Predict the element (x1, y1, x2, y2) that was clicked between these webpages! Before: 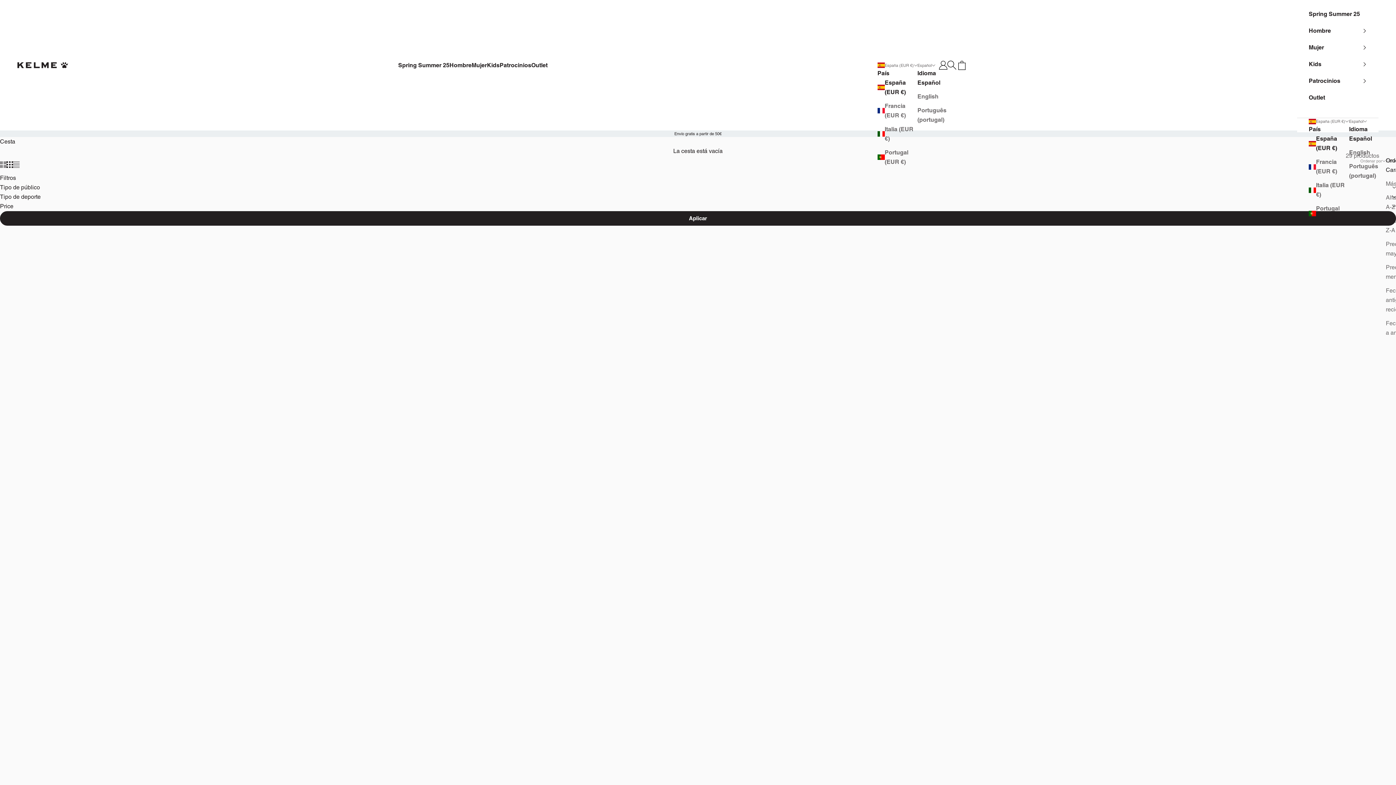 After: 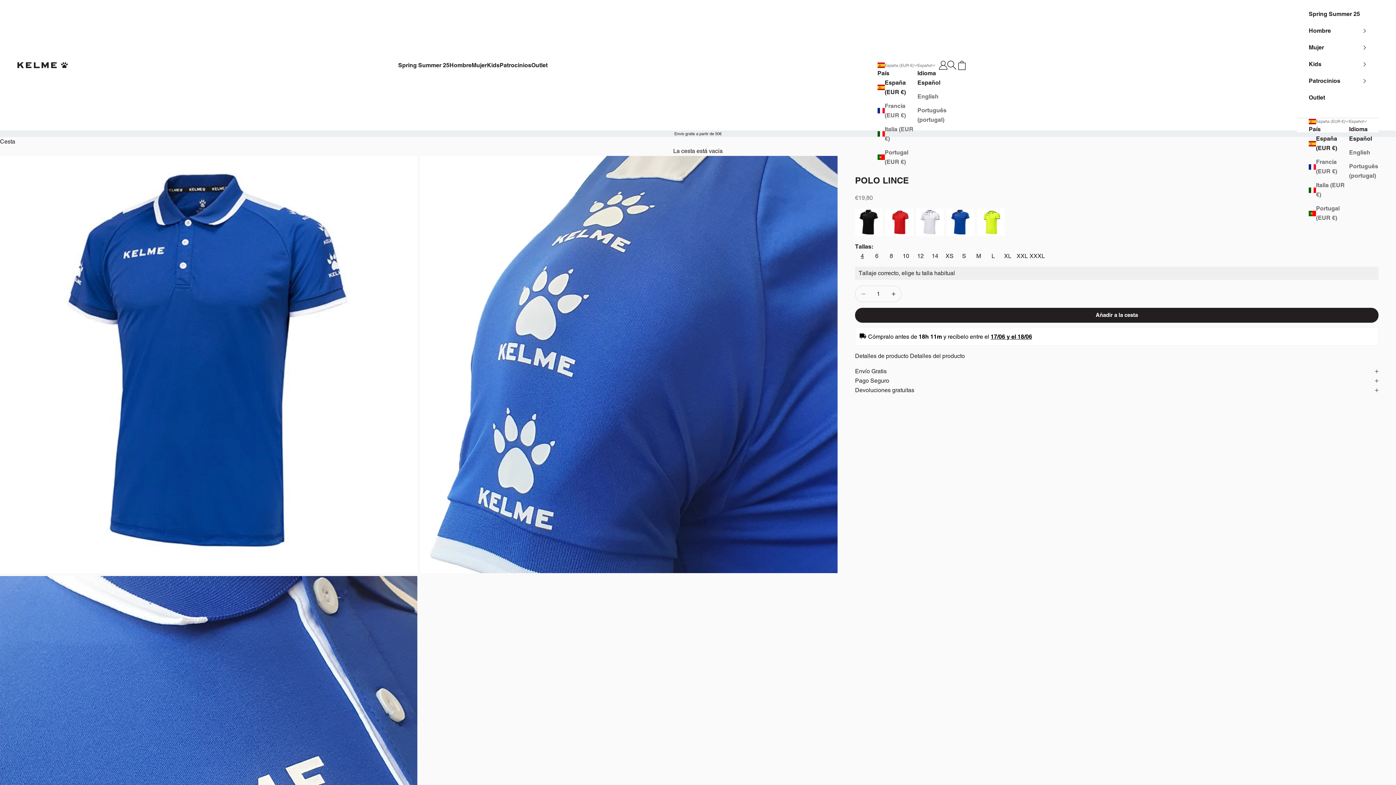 Action: bbox: (1050, 244, 1396, 462)